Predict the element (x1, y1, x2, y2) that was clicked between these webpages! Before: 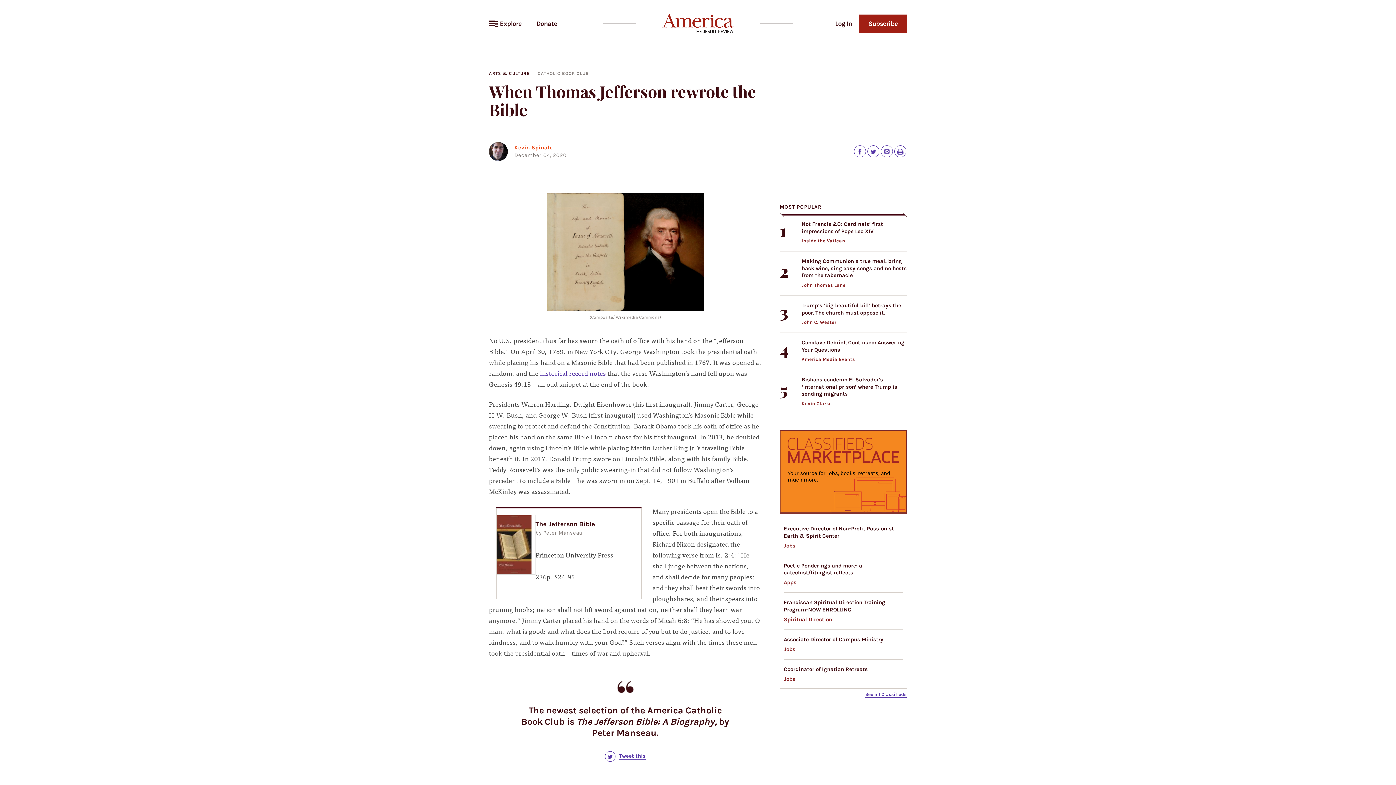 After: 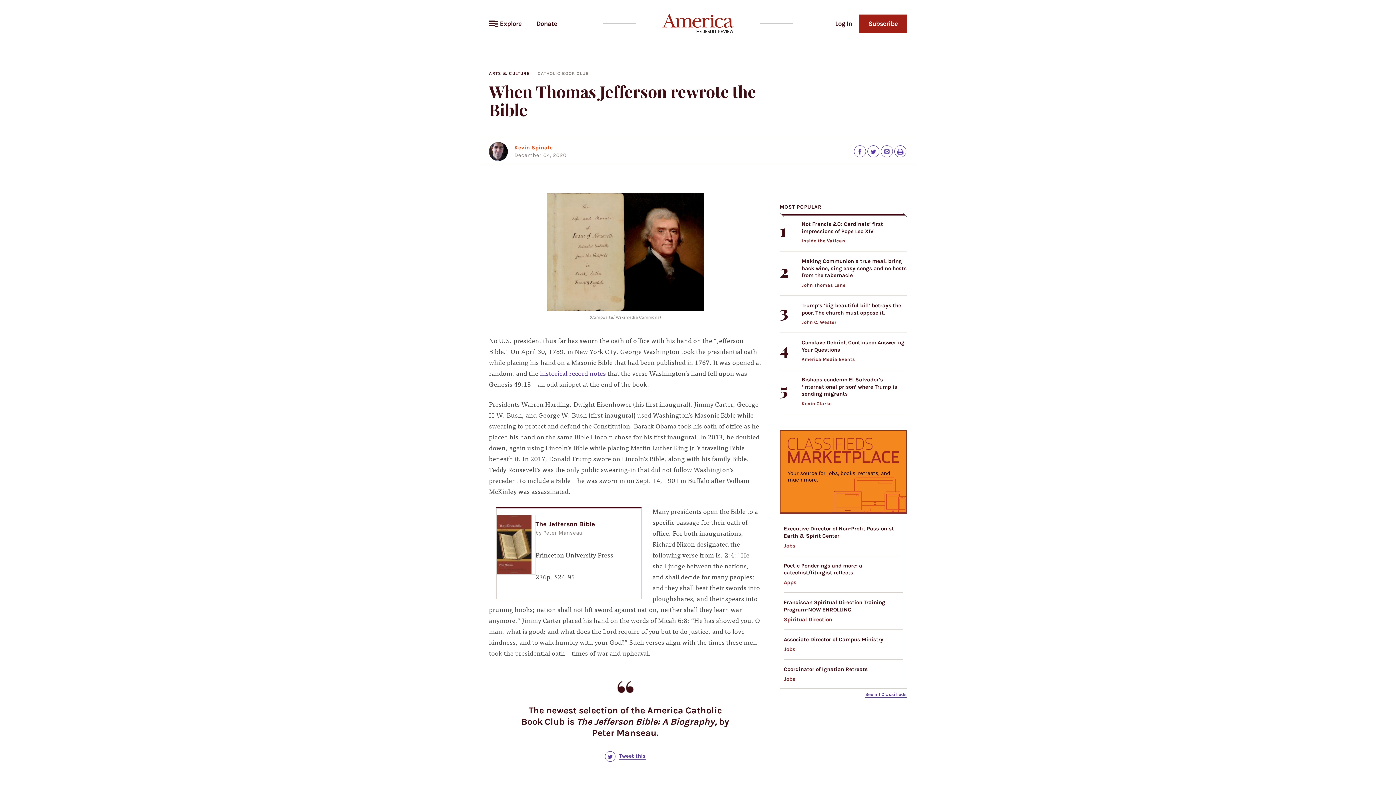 Action: bbox: (497, 541, 531, 548)